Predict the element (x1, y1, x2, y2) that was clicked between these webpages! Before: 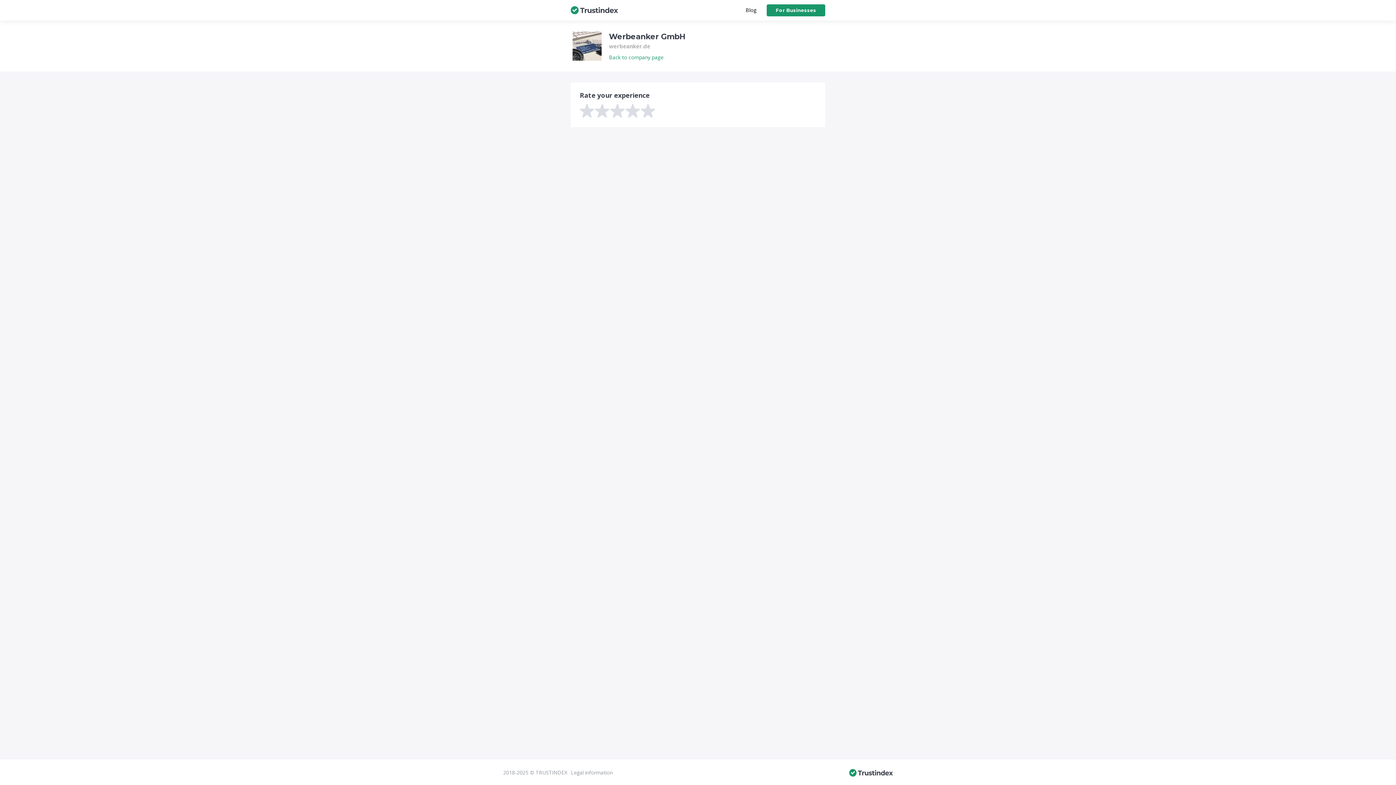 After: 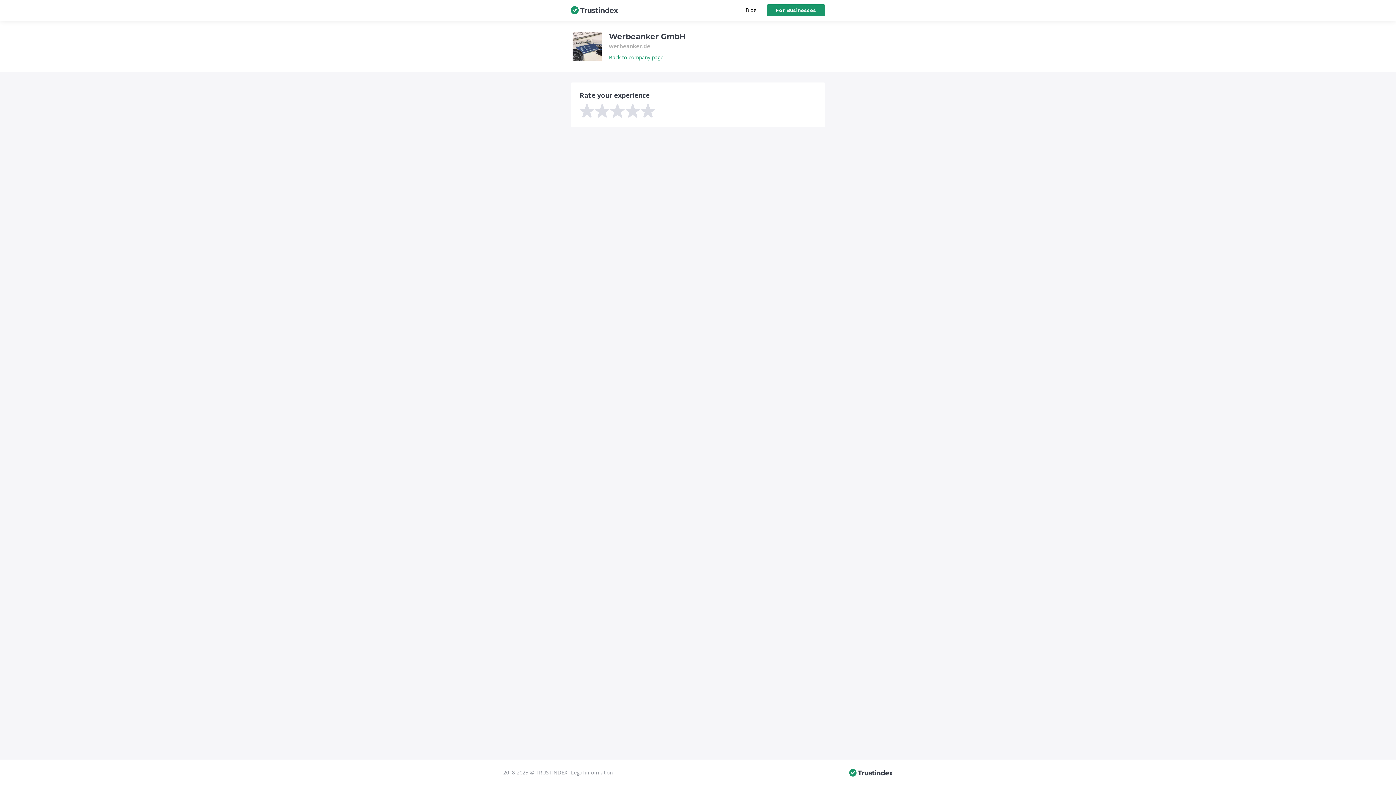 Action: bbox: (570, 6, 618, 13)